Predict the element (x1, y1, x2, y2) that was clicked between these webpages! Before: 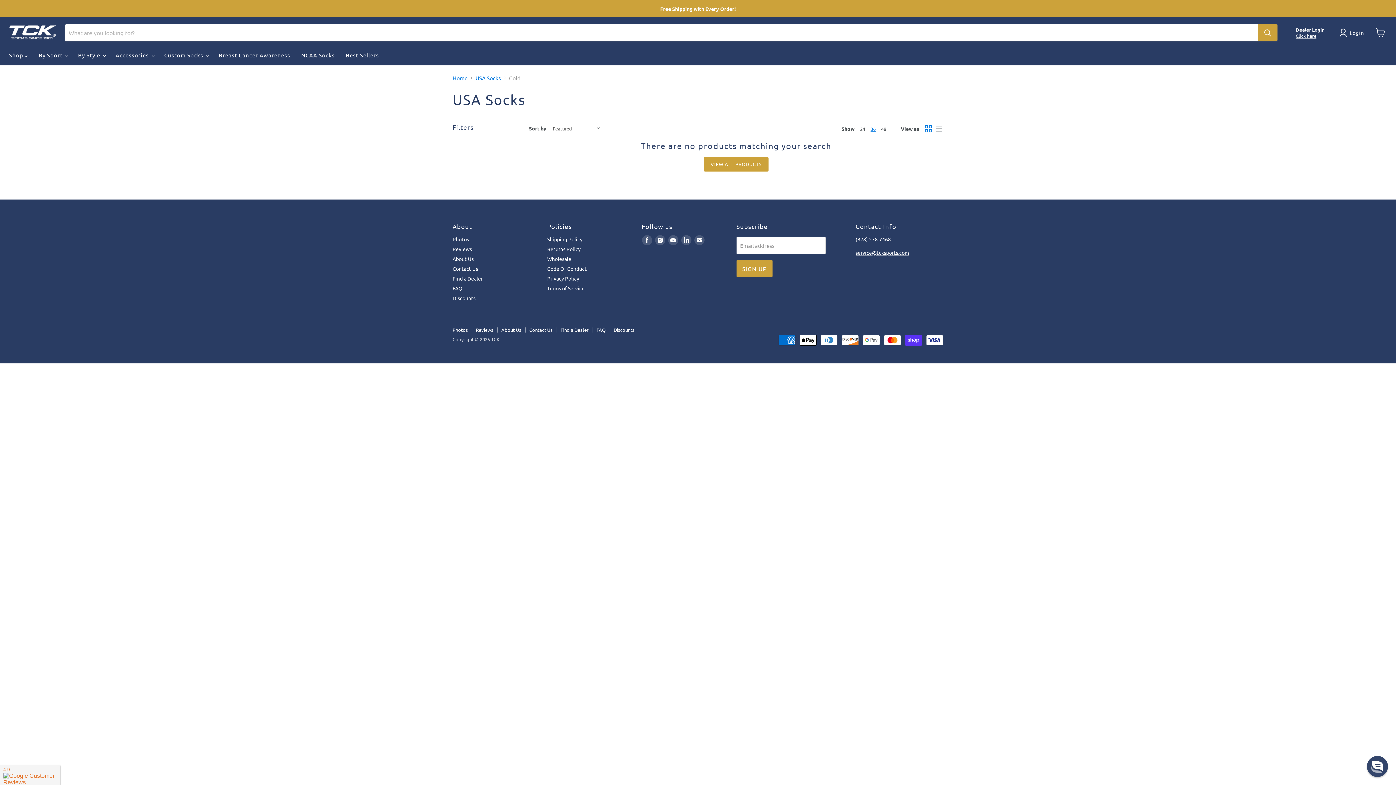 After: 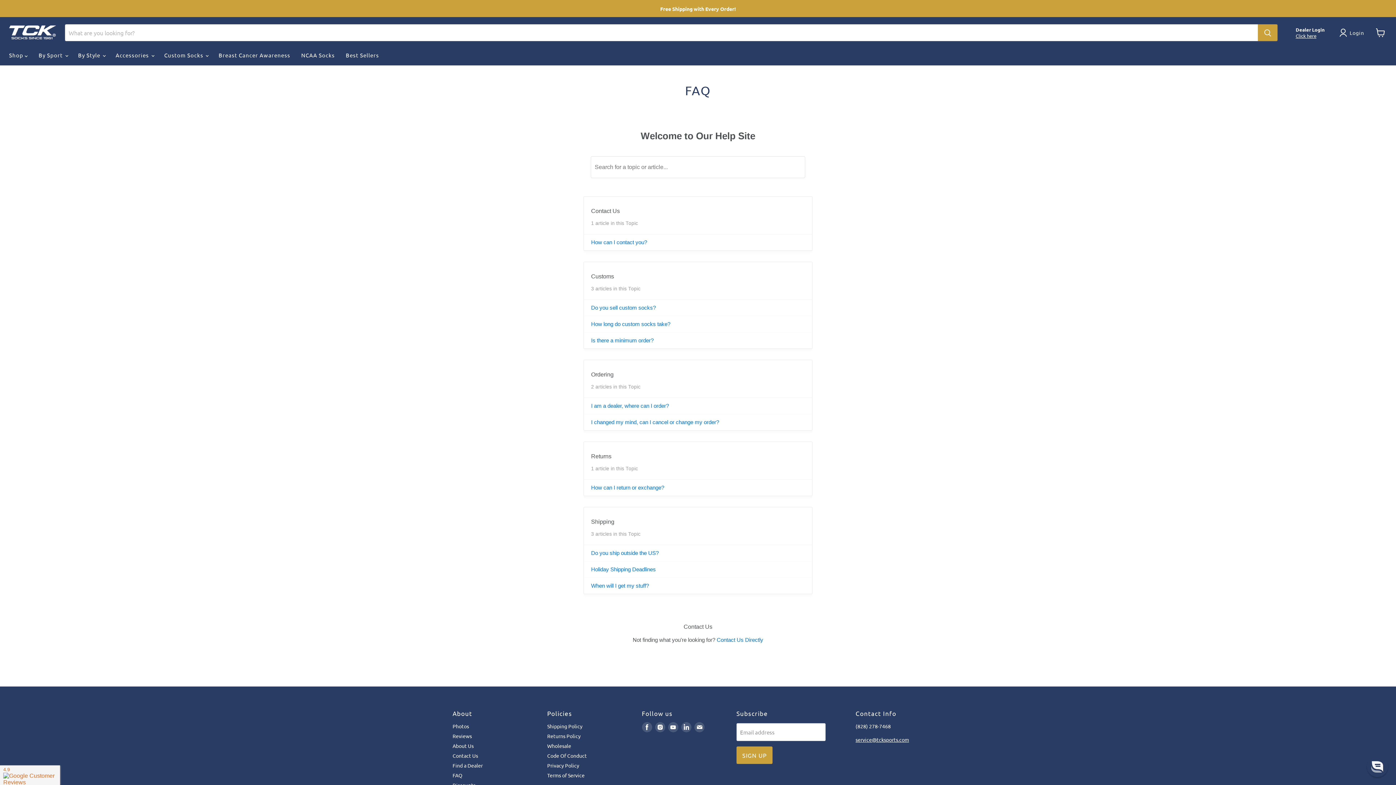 Action: bbox: (596, 326, 605, 333) label: FAQ